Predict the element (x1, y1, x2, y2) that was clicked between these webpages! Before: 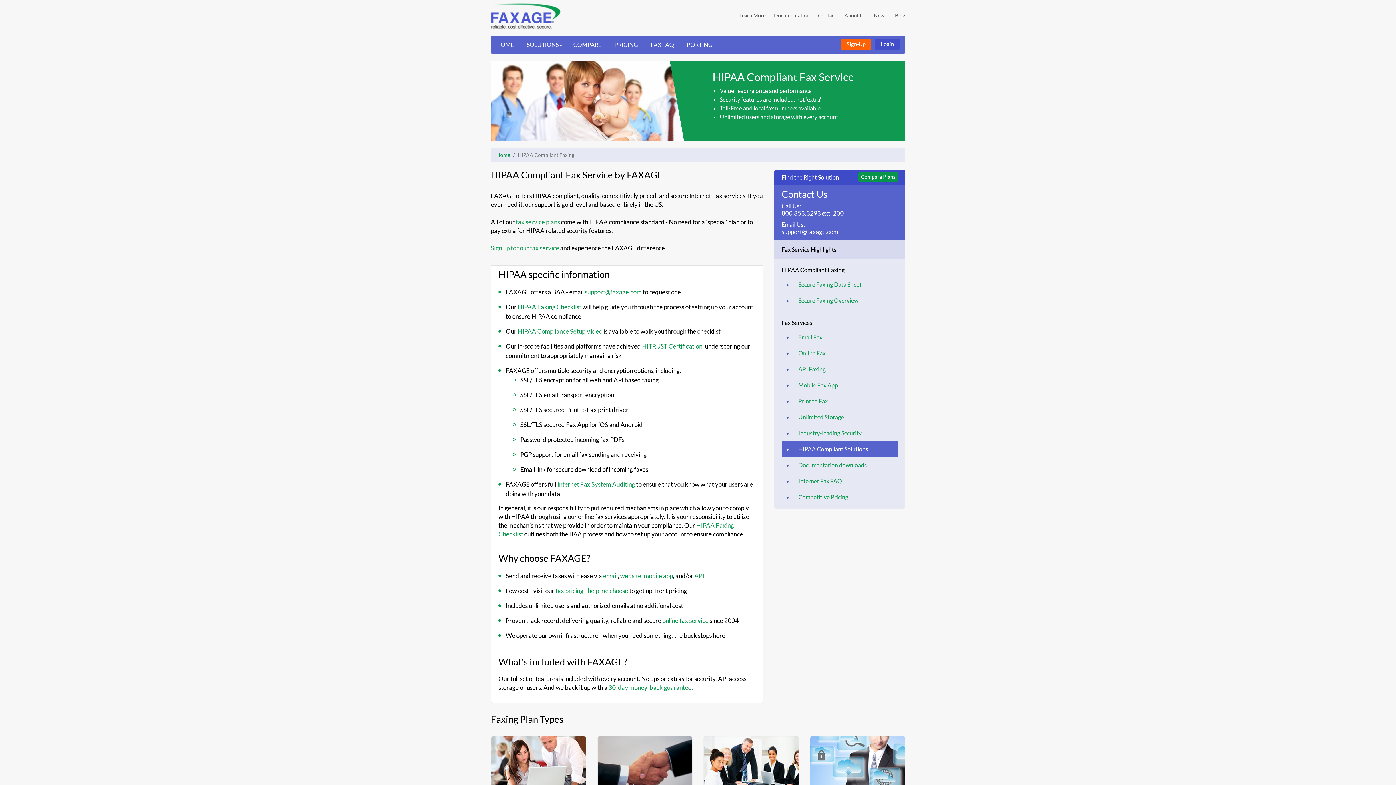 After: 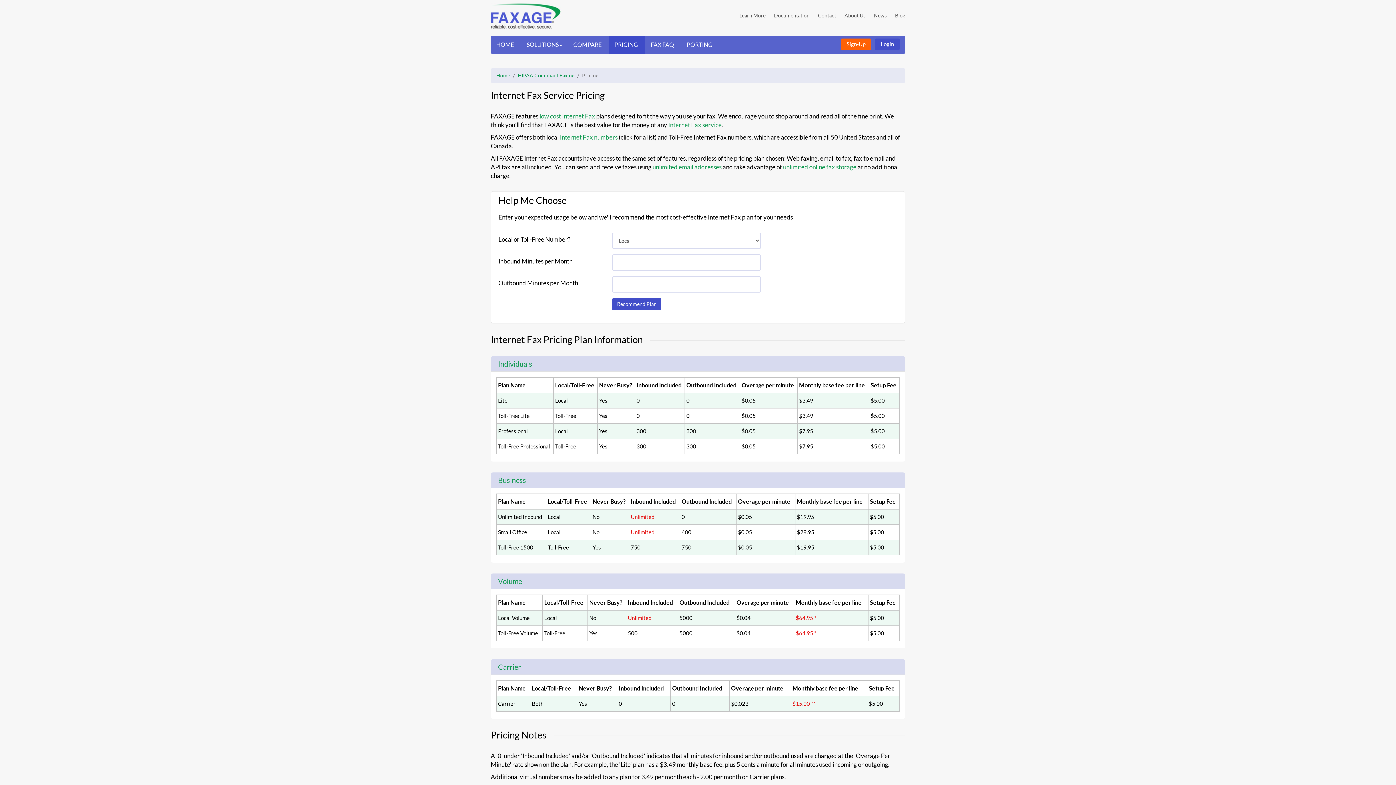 Action: bbox: (609, 35, 645, 53) label: PRICING